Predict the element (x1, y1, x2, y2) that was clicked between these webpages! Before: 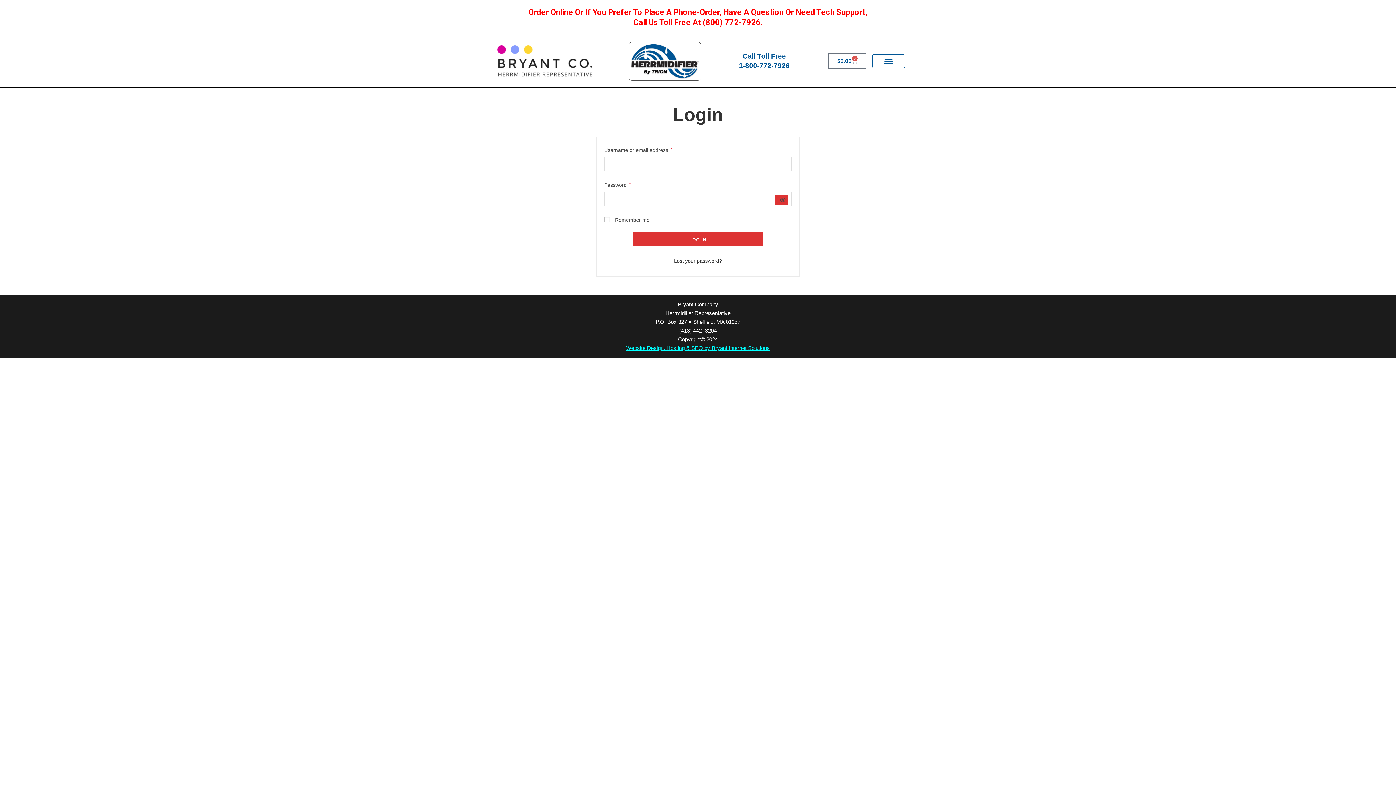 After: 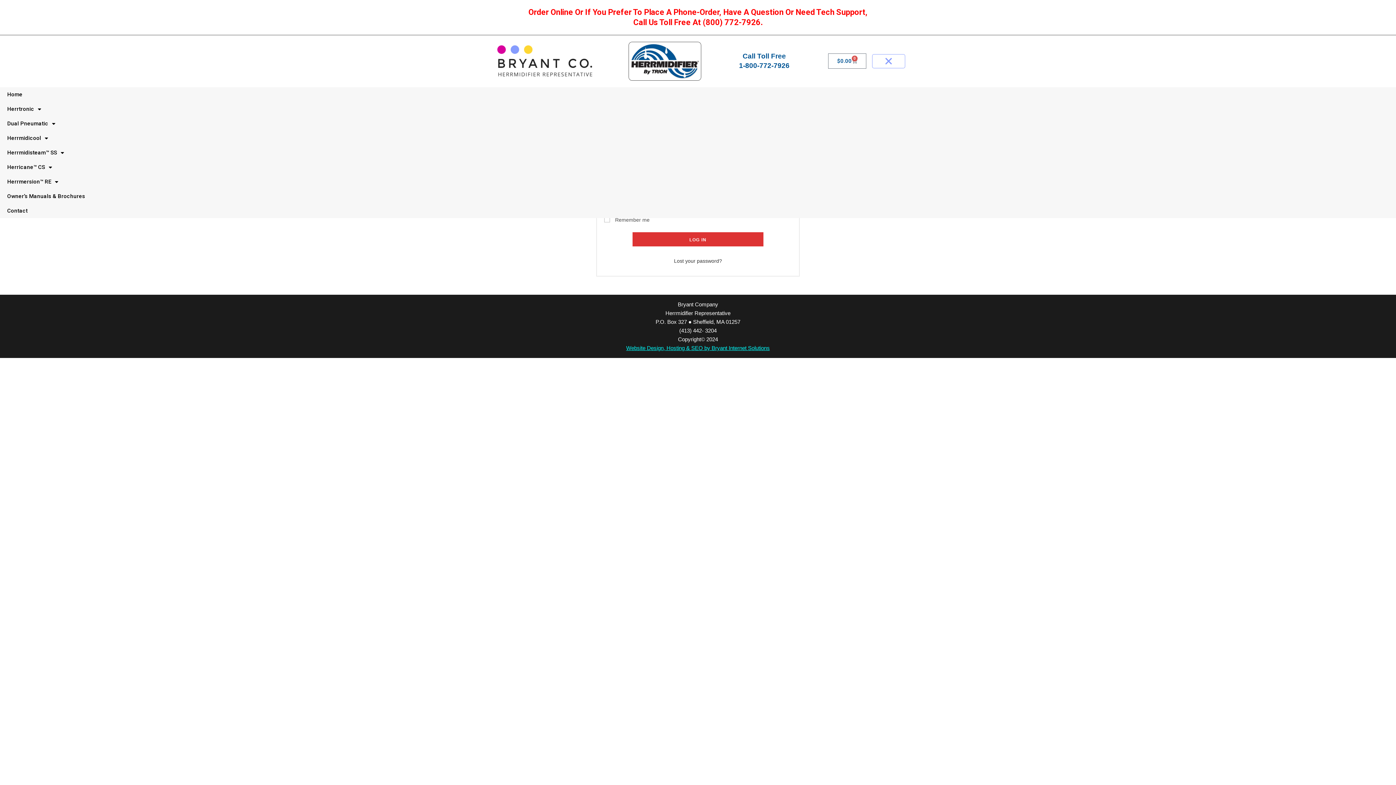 Action: label: Menu Toggle bbox: (872, 54, 905, 68)